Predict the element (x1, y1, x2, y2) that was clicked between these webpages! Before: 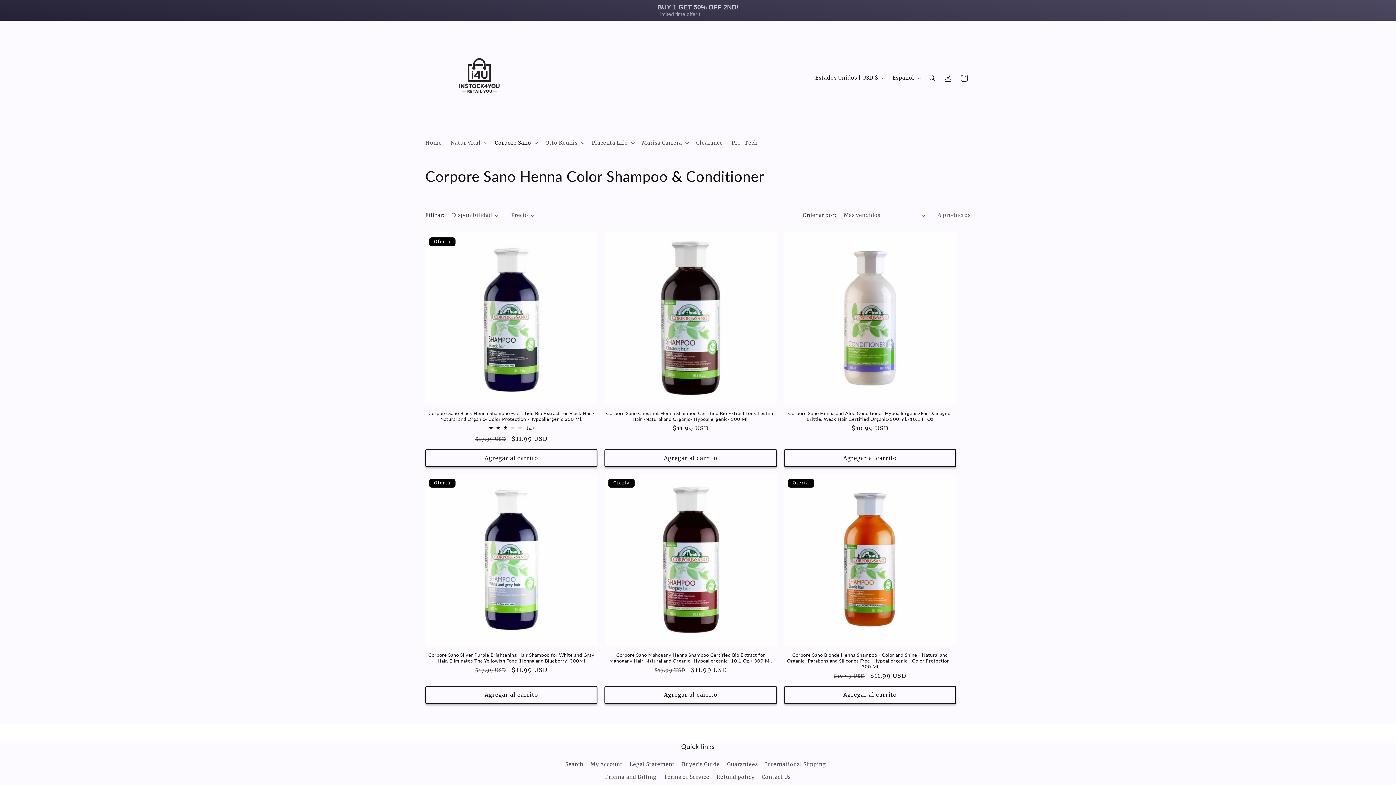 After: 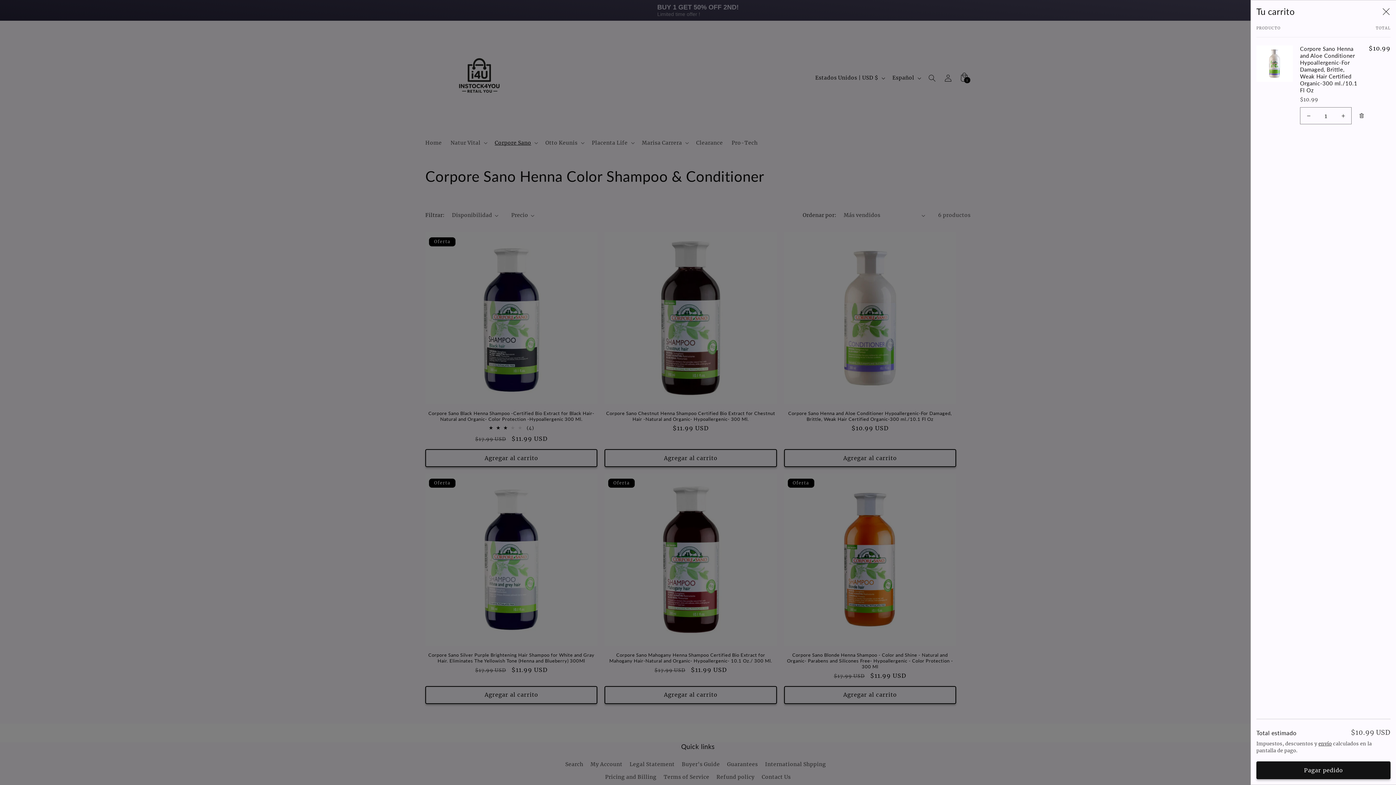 Action: bbox: (784, 449, 956, 467) label: Agregar al carrito